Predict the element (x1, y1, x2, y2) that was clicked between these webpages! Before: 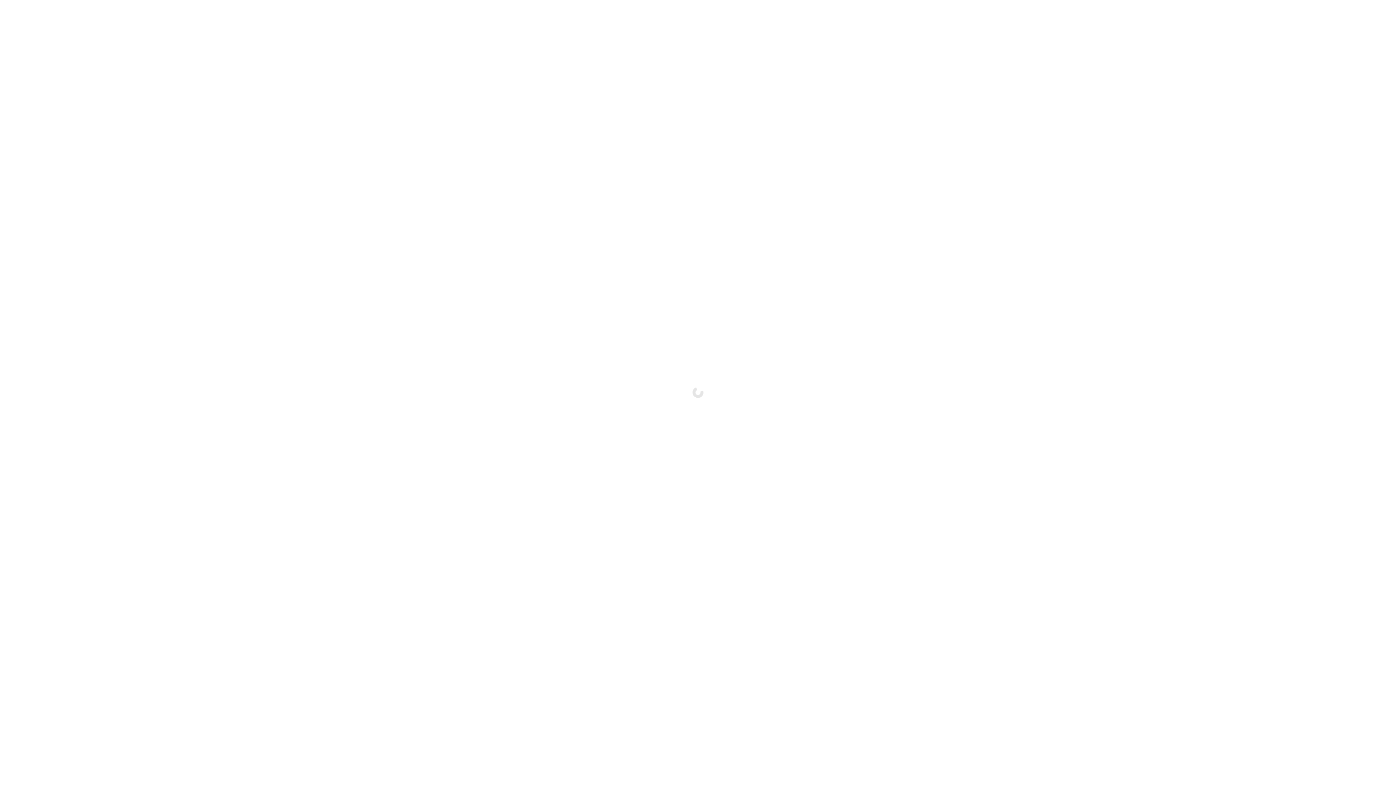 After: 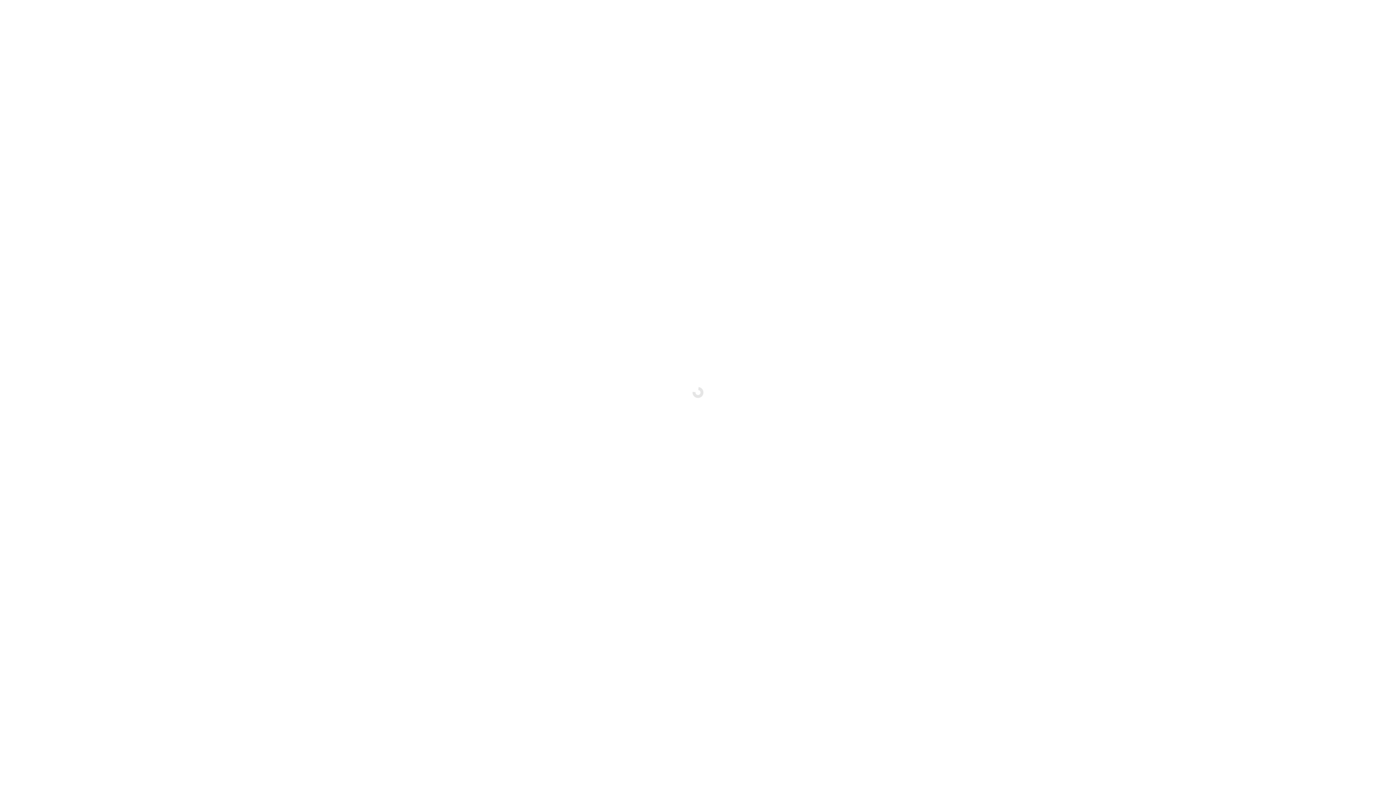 Action: bbox: (0, 172, 46, 184) label: ماء جوز الهند